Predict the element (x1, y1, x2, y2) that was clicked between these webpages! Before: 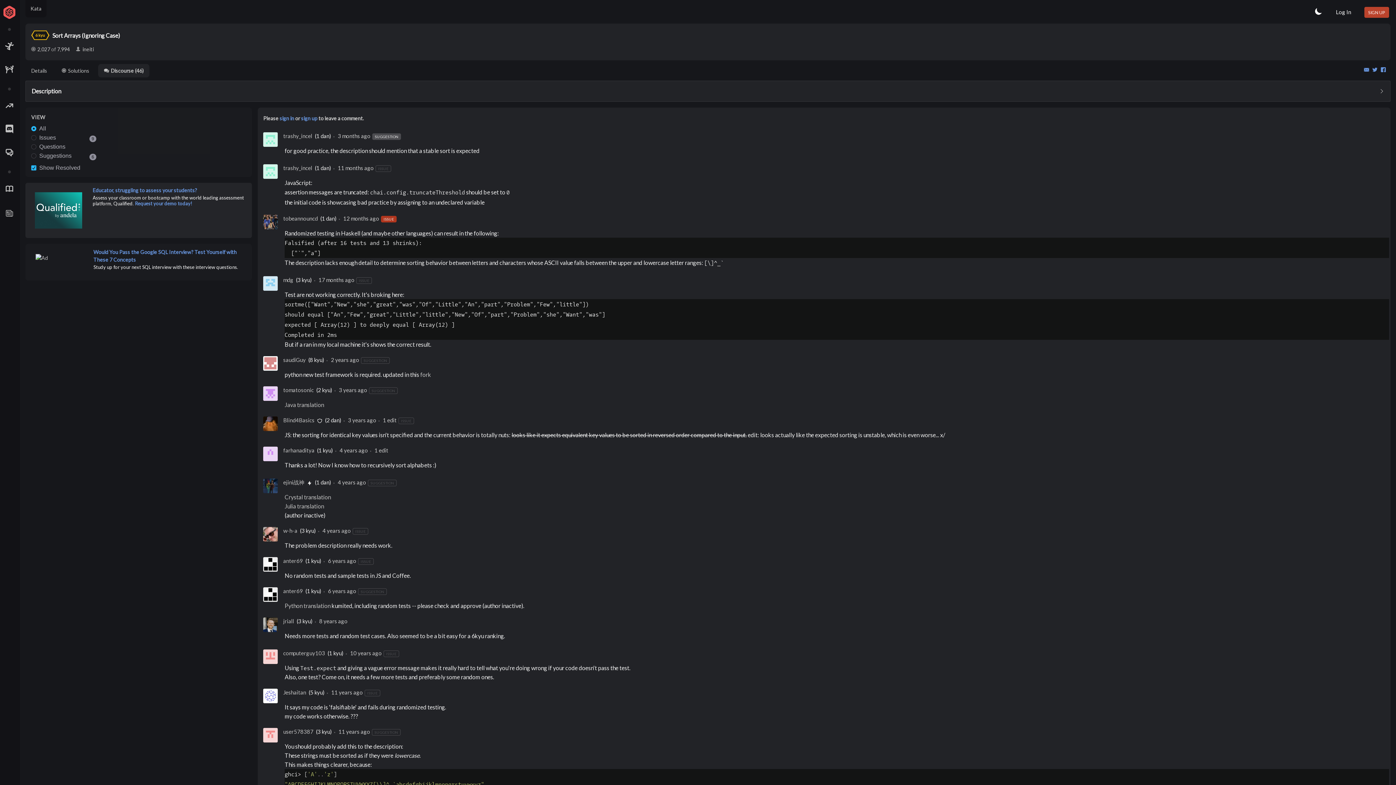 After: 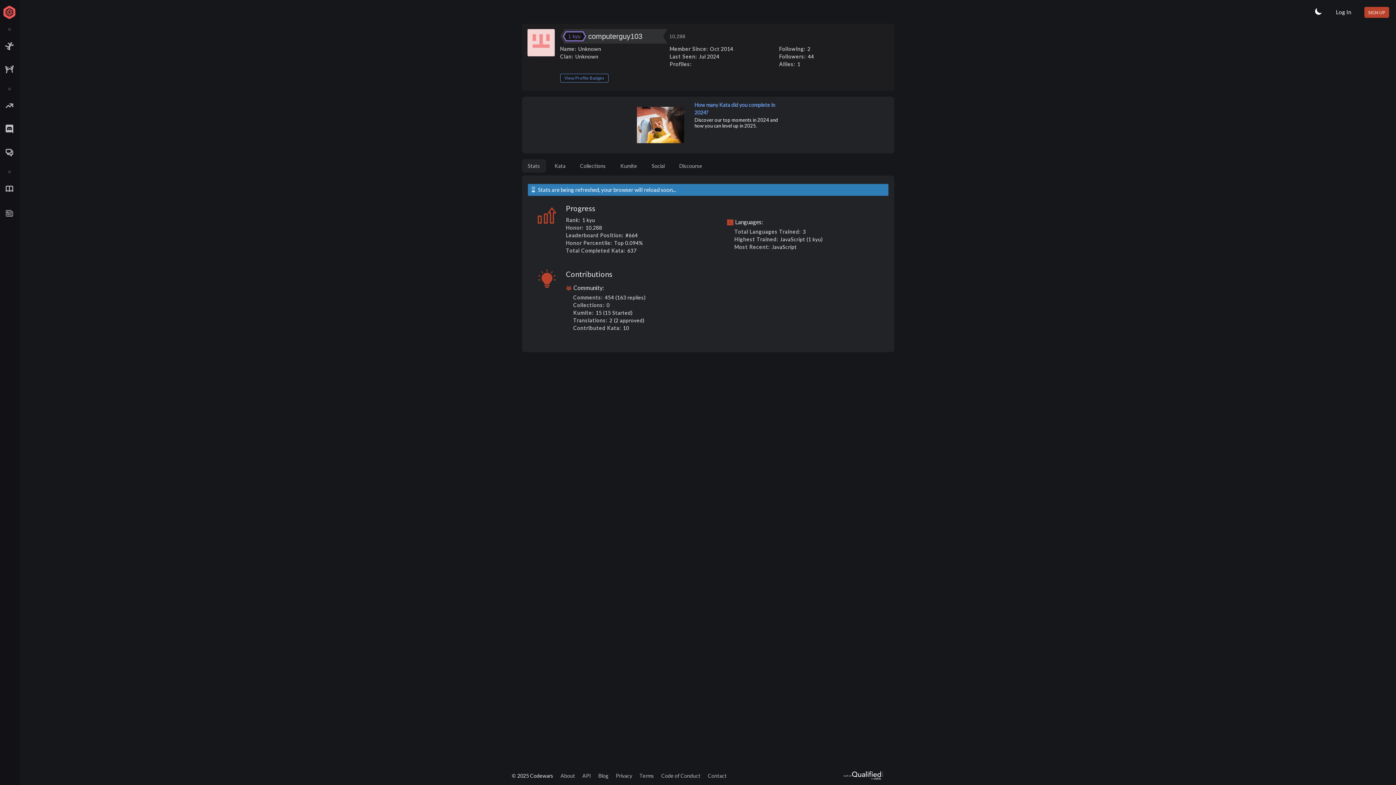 Action: bbox: (283, 650, 325, 656) label: computerguy103